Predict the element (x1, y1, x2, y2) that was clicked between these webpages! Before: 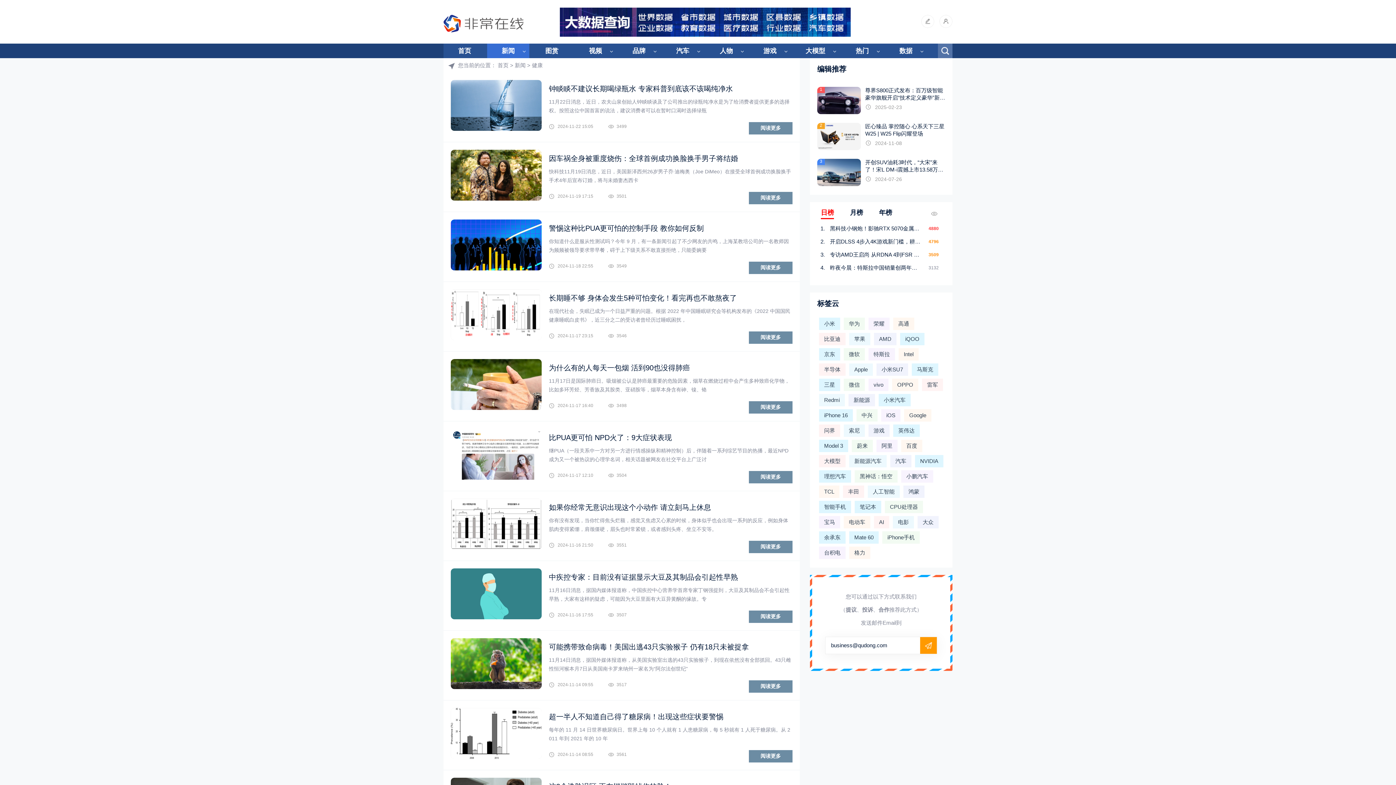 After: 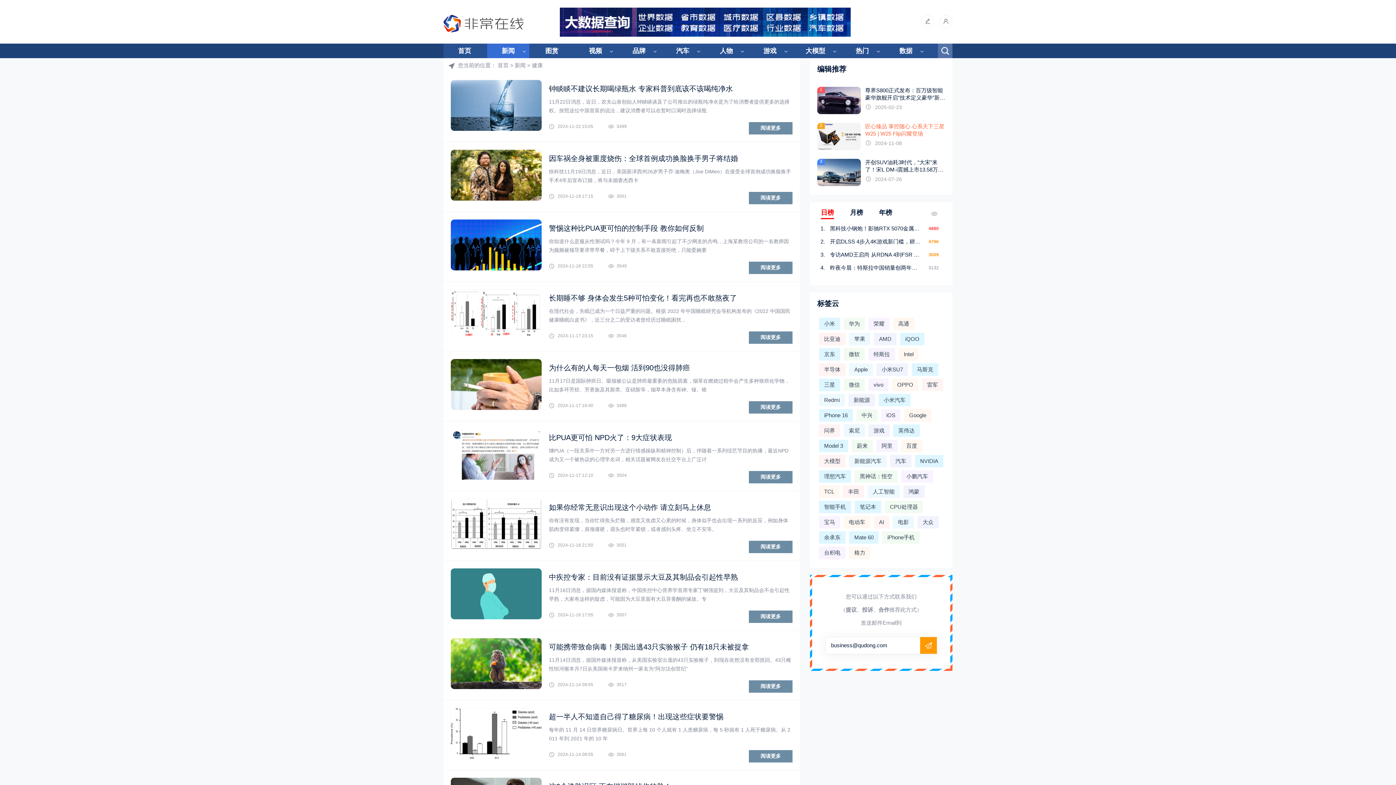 Action: bbox: (817, 122, 945, 137) label: 2

匠心臻品 掌控随心 心系天下三星W25 | W25 Flip闪耀登场

2024-11-08